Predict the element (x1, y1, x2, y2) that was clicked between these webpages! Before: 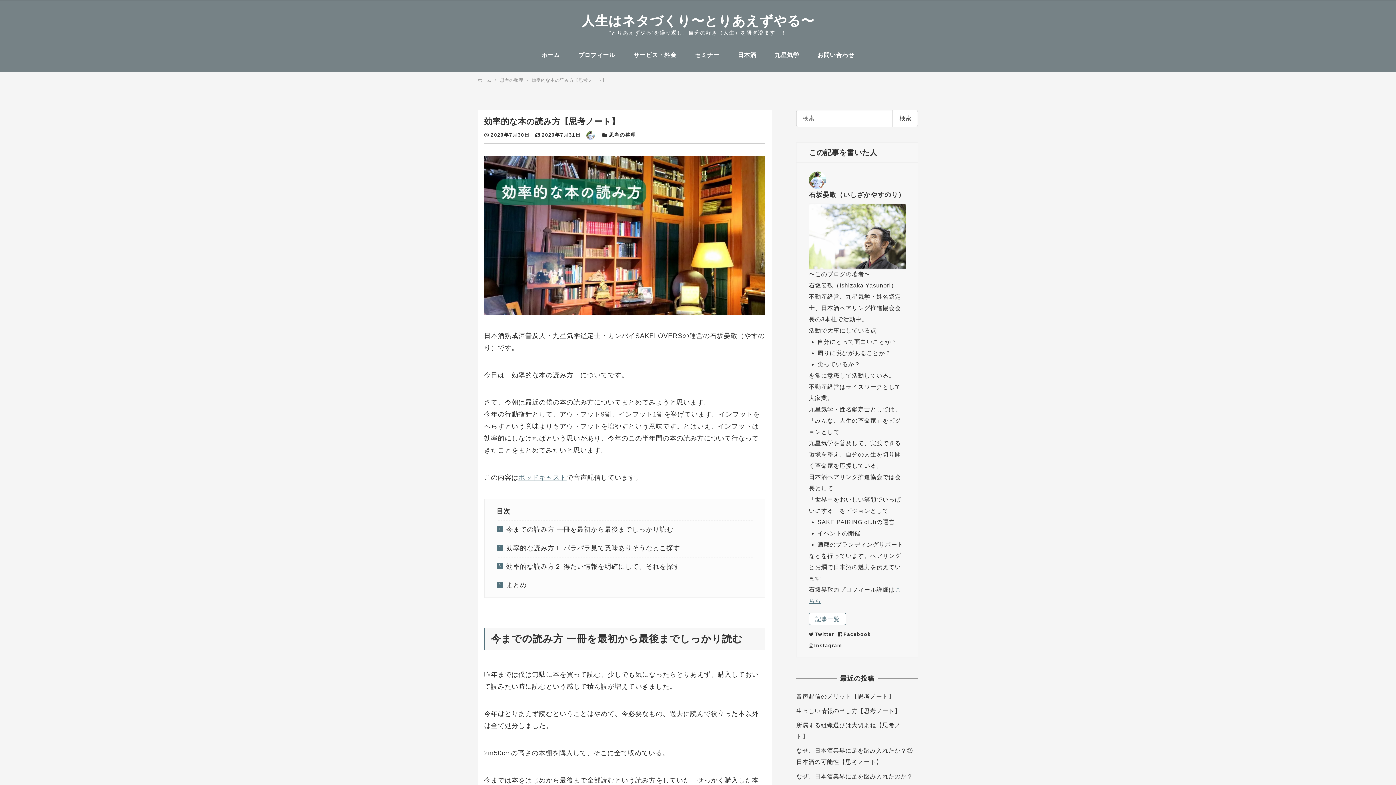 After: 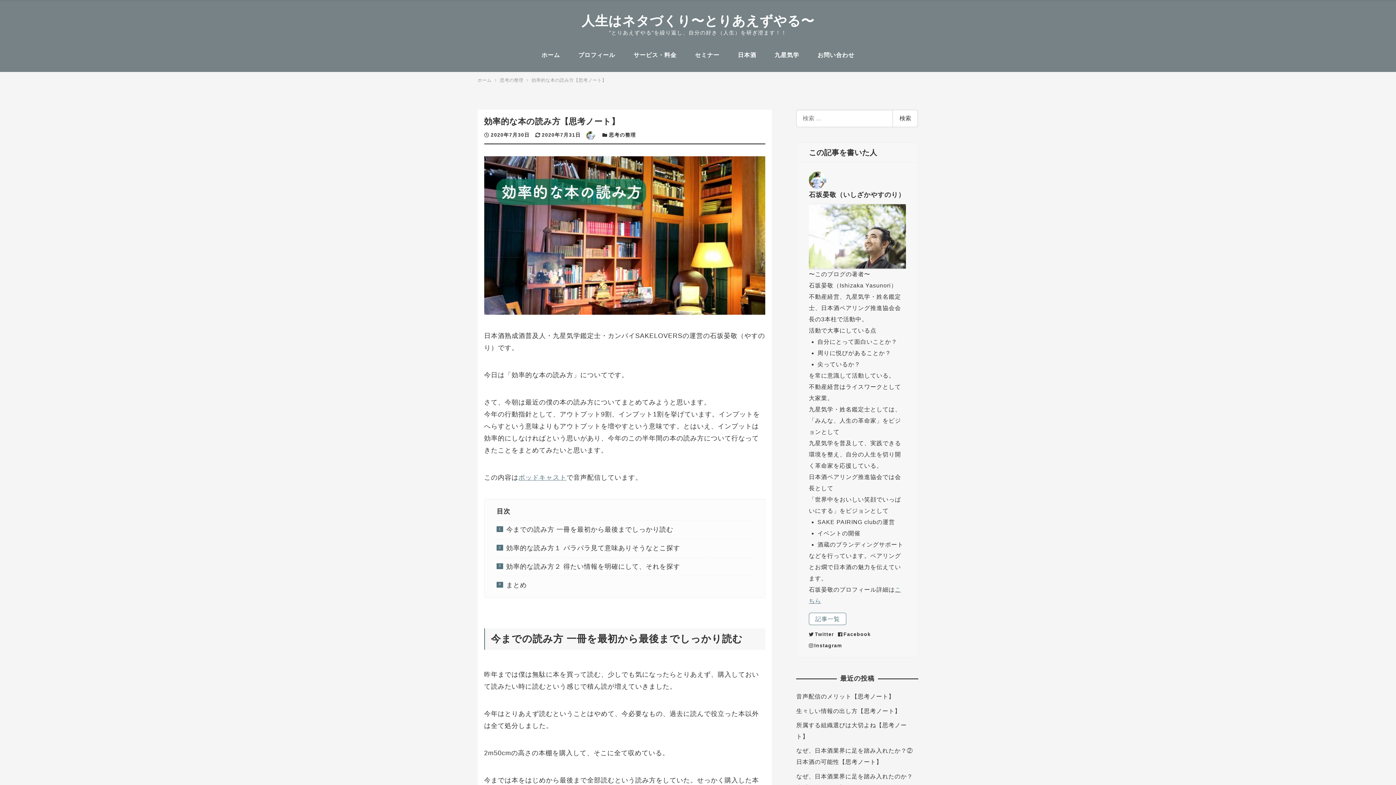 Action: label: 記事一覧 bbox: (809, 613, 846, 625)